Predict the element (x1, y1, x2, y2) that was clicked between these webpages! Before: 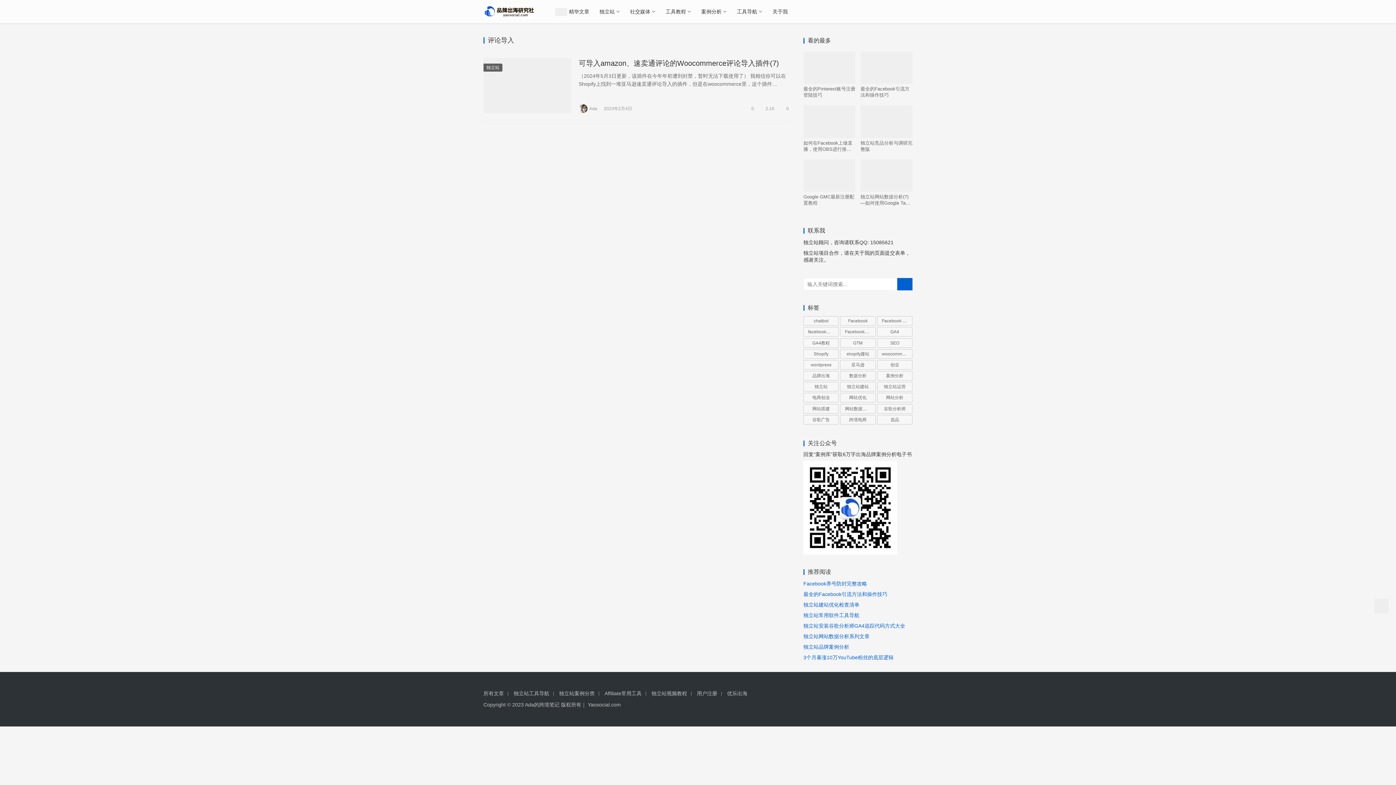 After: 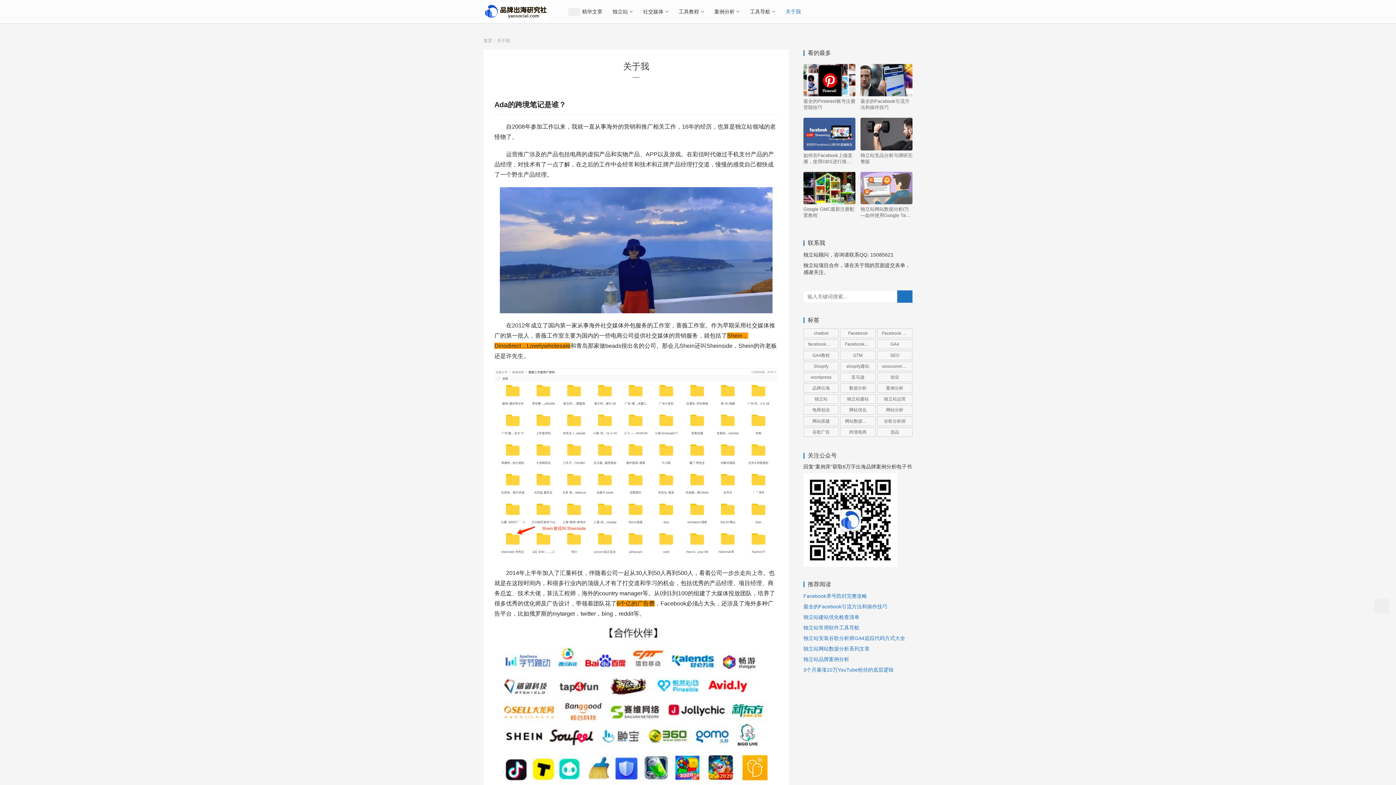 Action: label: 关于我 bbox: (767, 0, 793, 23)